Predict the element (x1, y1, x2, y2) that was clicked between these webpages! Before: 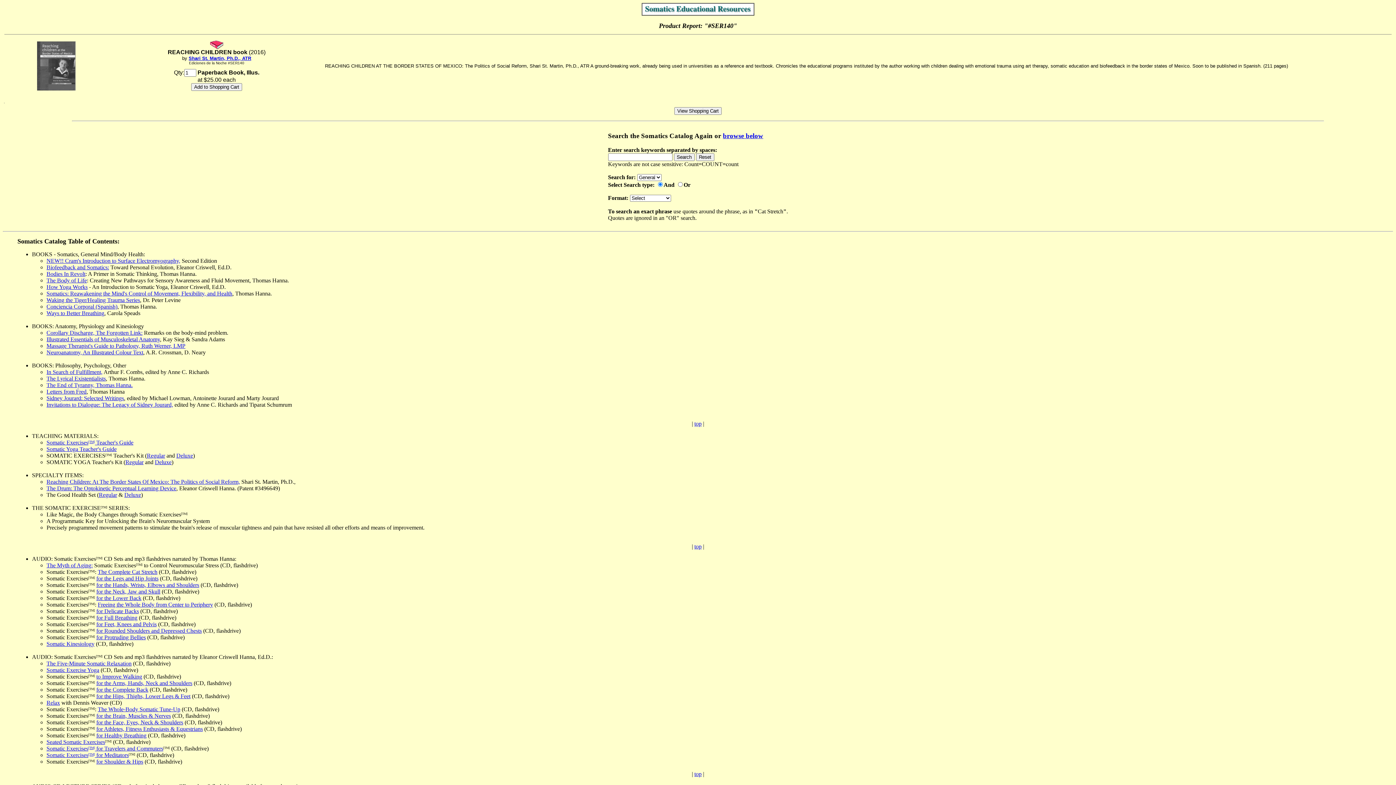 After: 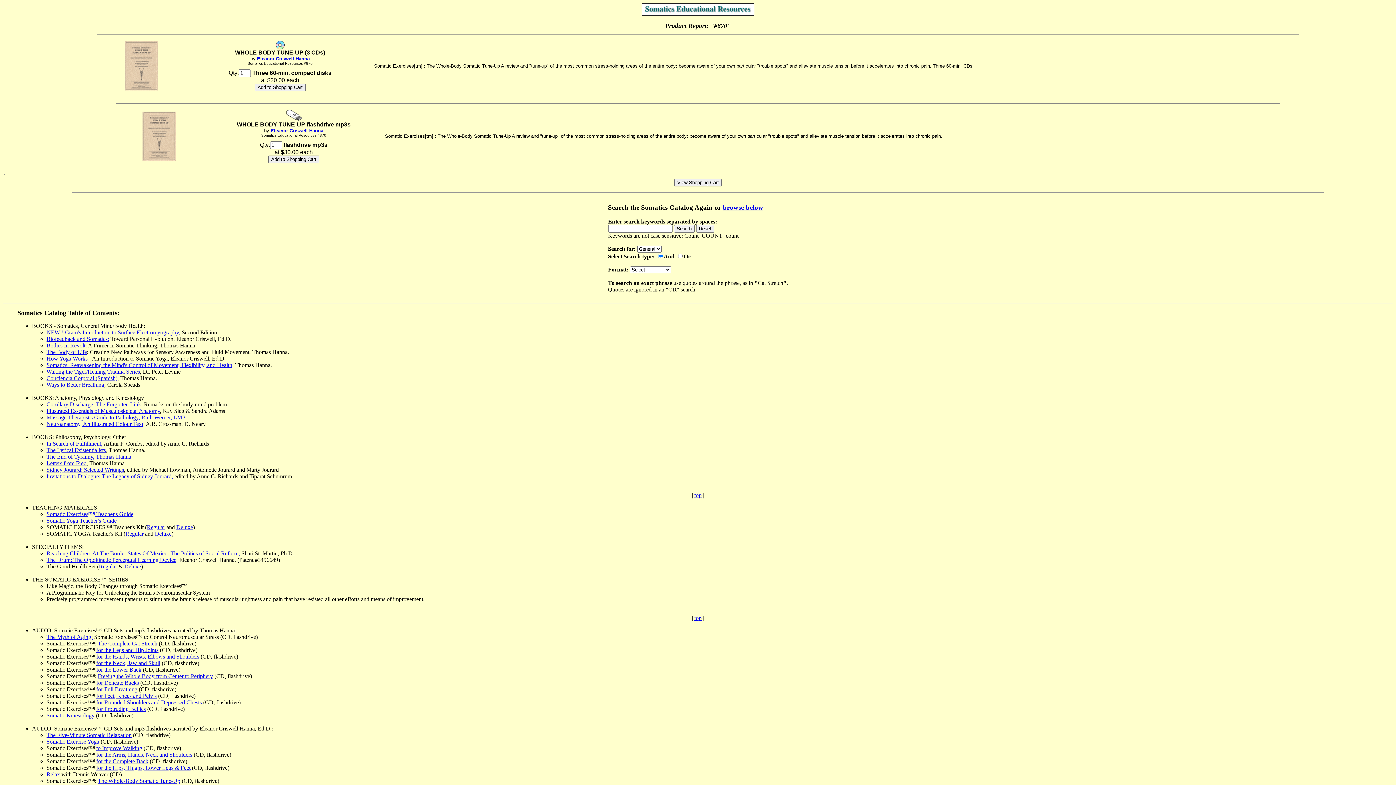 Action: bbox: (97, 706, 180, 712) label: The Whole-Body Somatic Tune-Up